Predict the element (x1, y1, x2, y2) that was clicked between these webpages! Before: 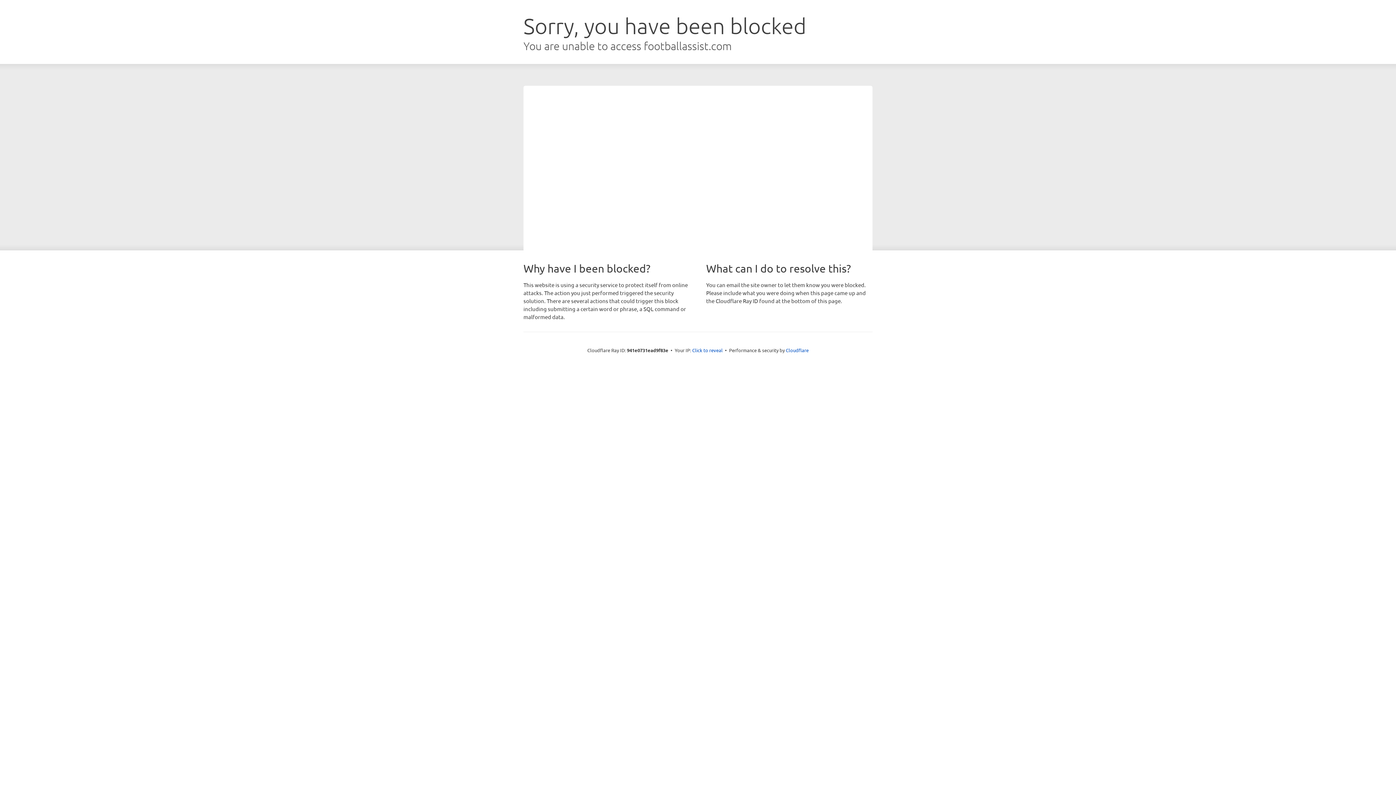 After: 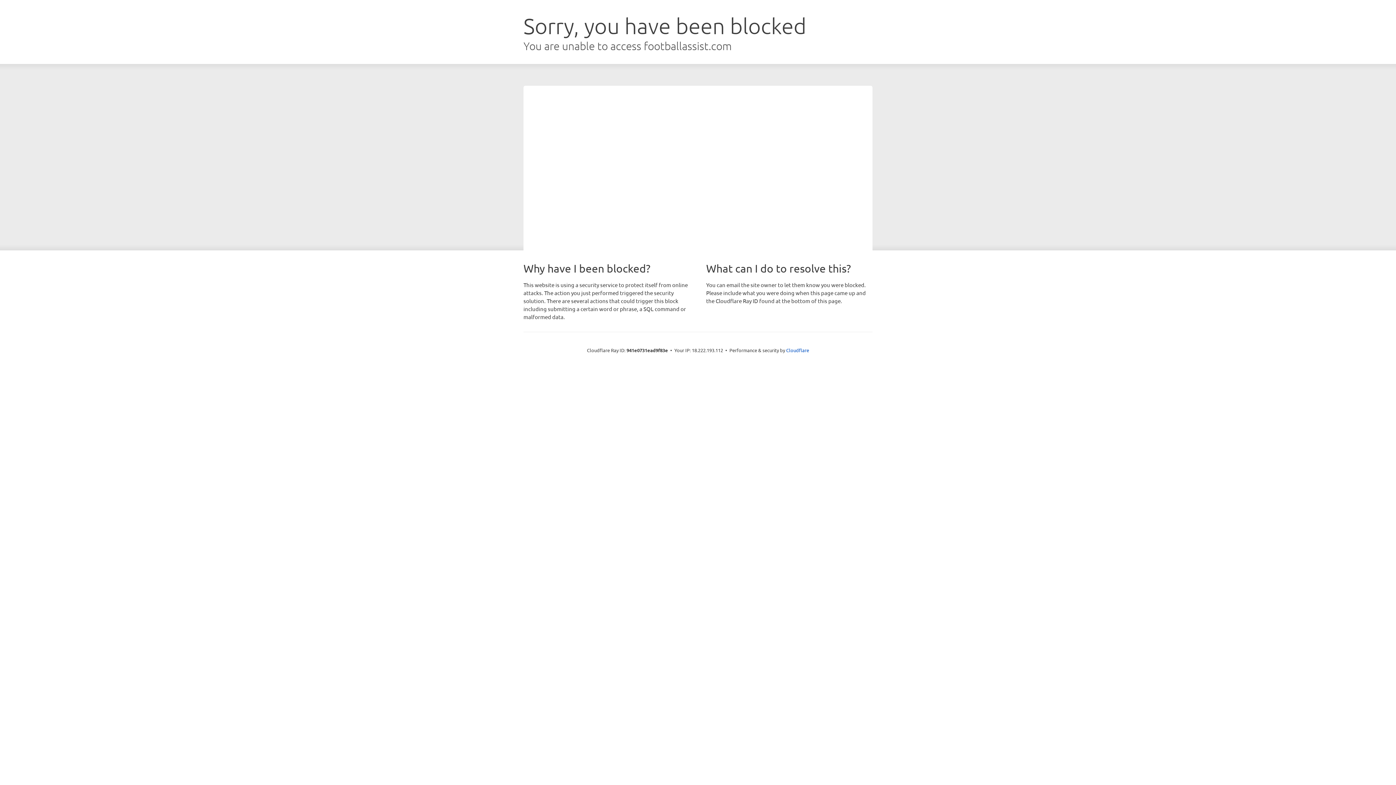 Action: label: Click to reveal bbox: (692, 346, 722, 353)